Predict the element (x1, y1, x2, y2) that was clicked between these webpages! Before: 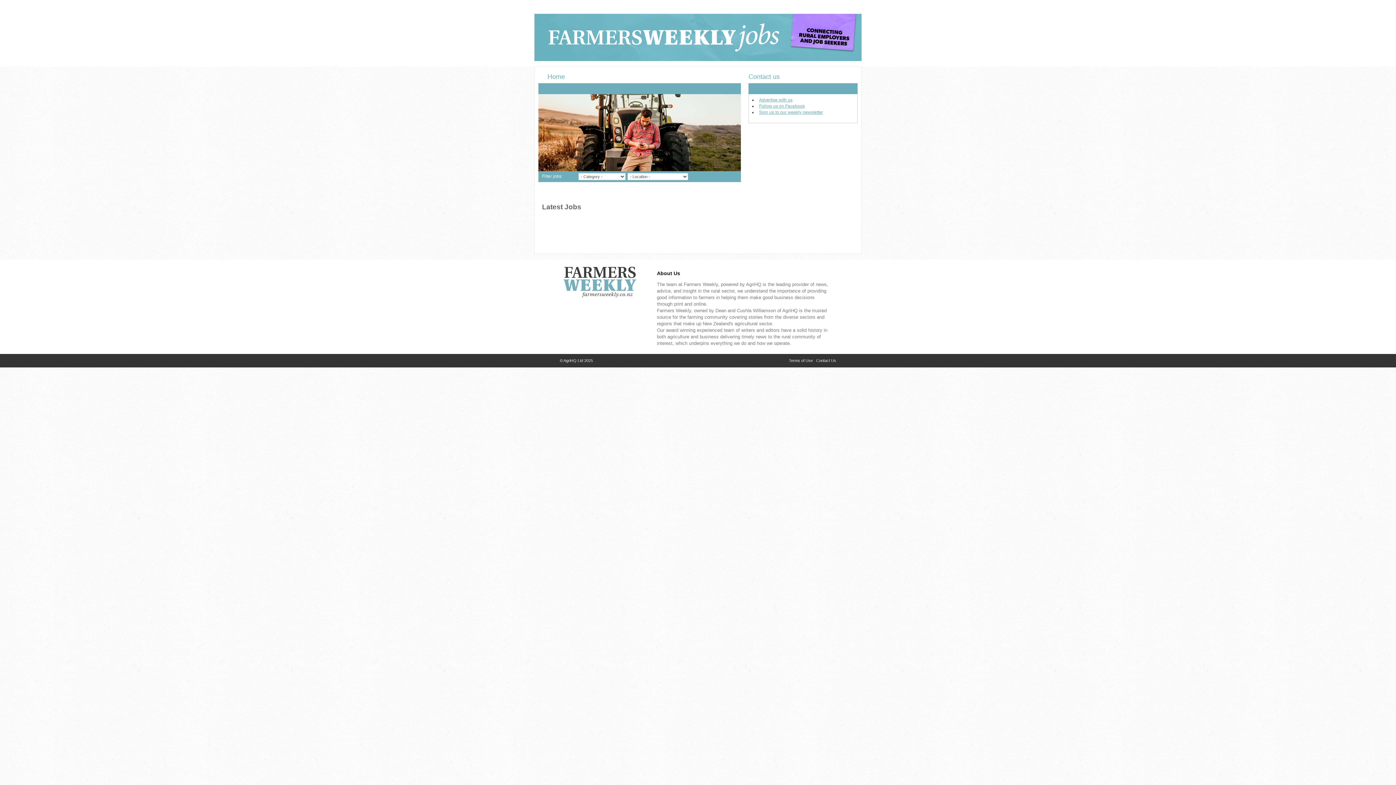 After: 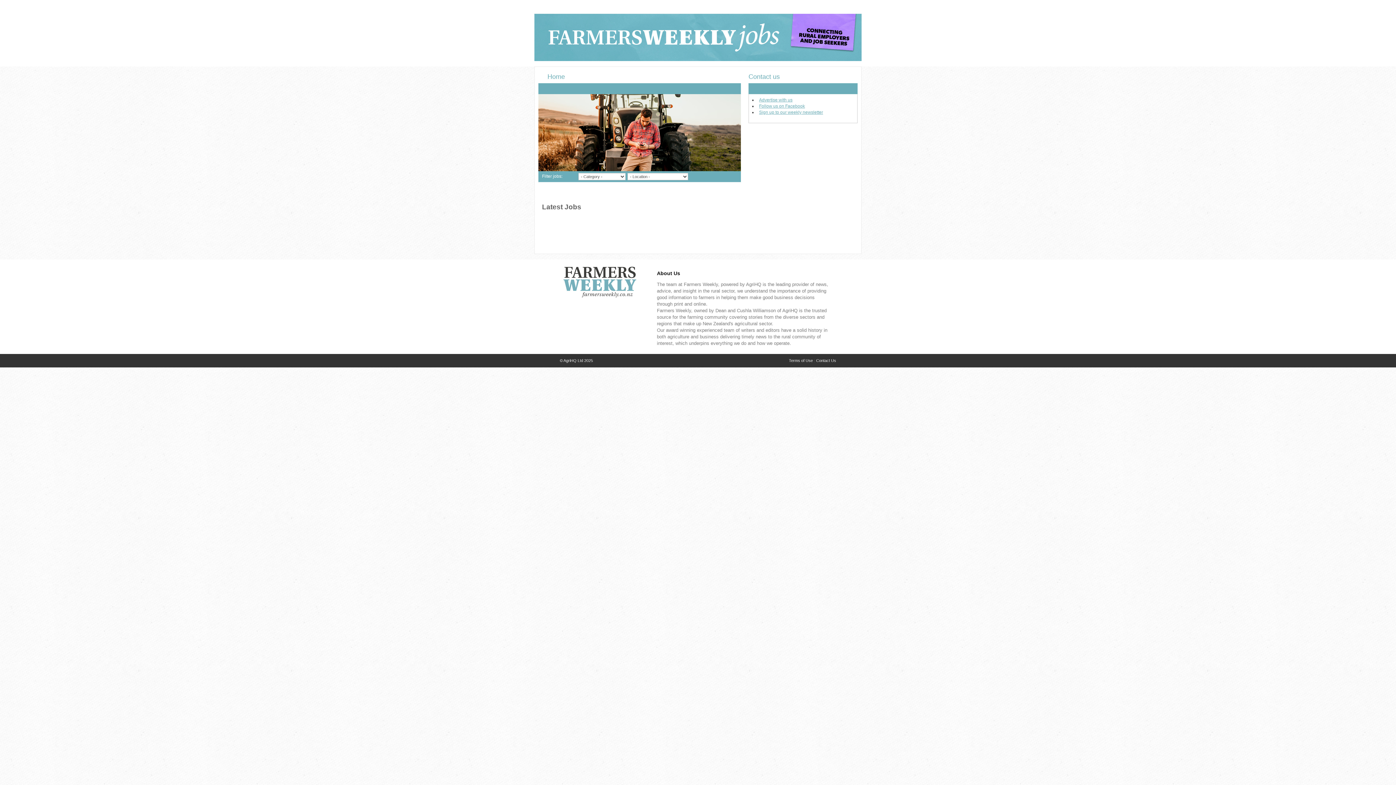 Action: label: Follow us on Facebook bbox: (759, 103, 805, 108)